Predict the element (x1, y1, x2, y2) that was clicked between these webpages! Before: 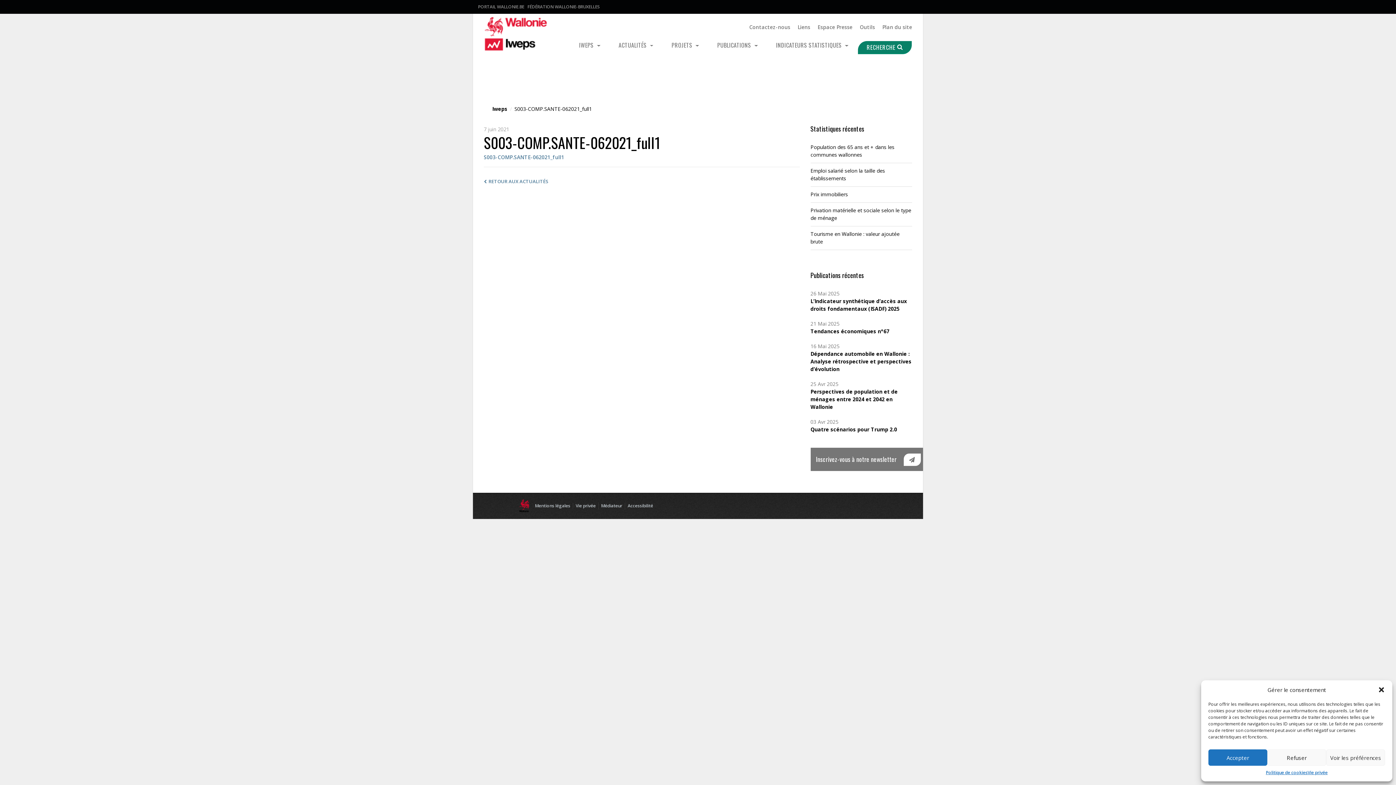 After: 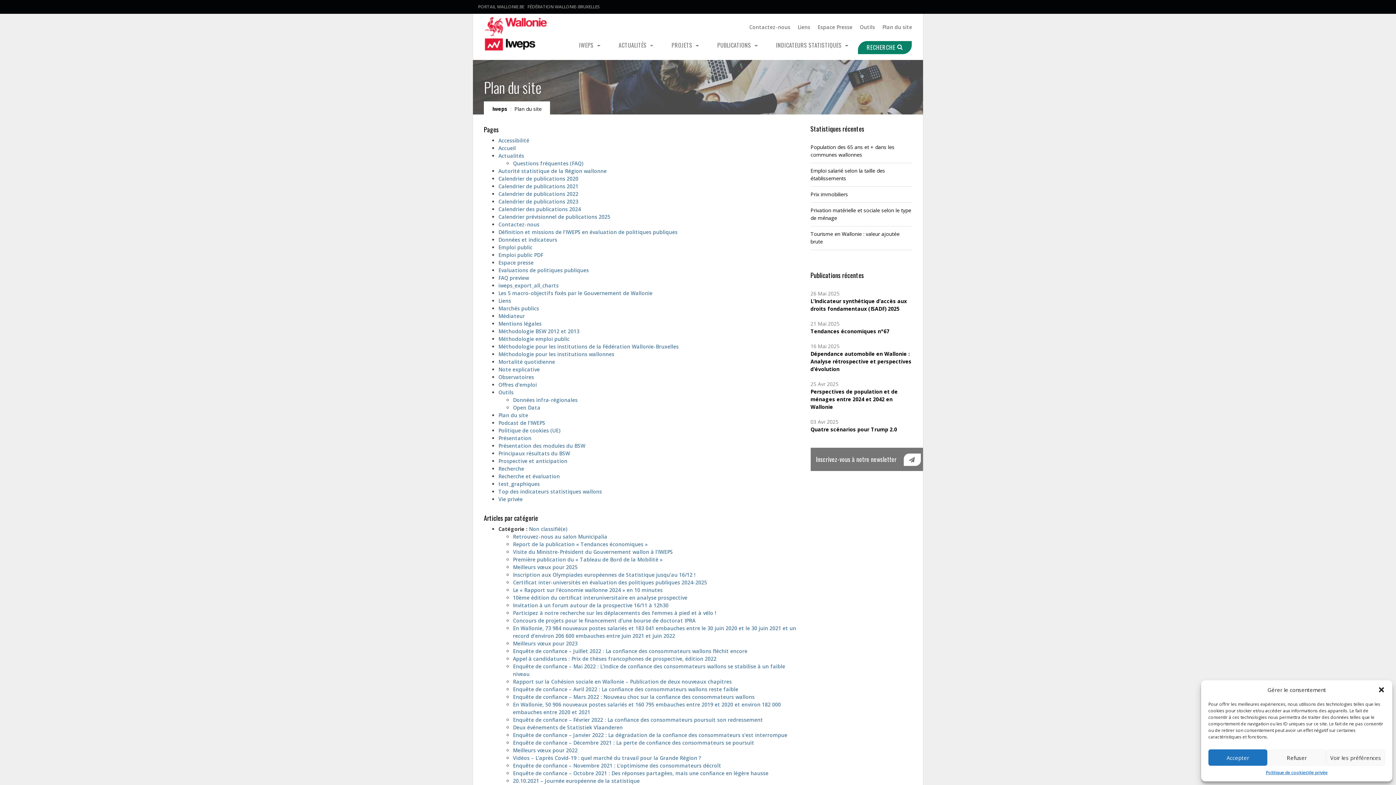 Action: label: Plan du site bbox: (882, 20, 912, 33)